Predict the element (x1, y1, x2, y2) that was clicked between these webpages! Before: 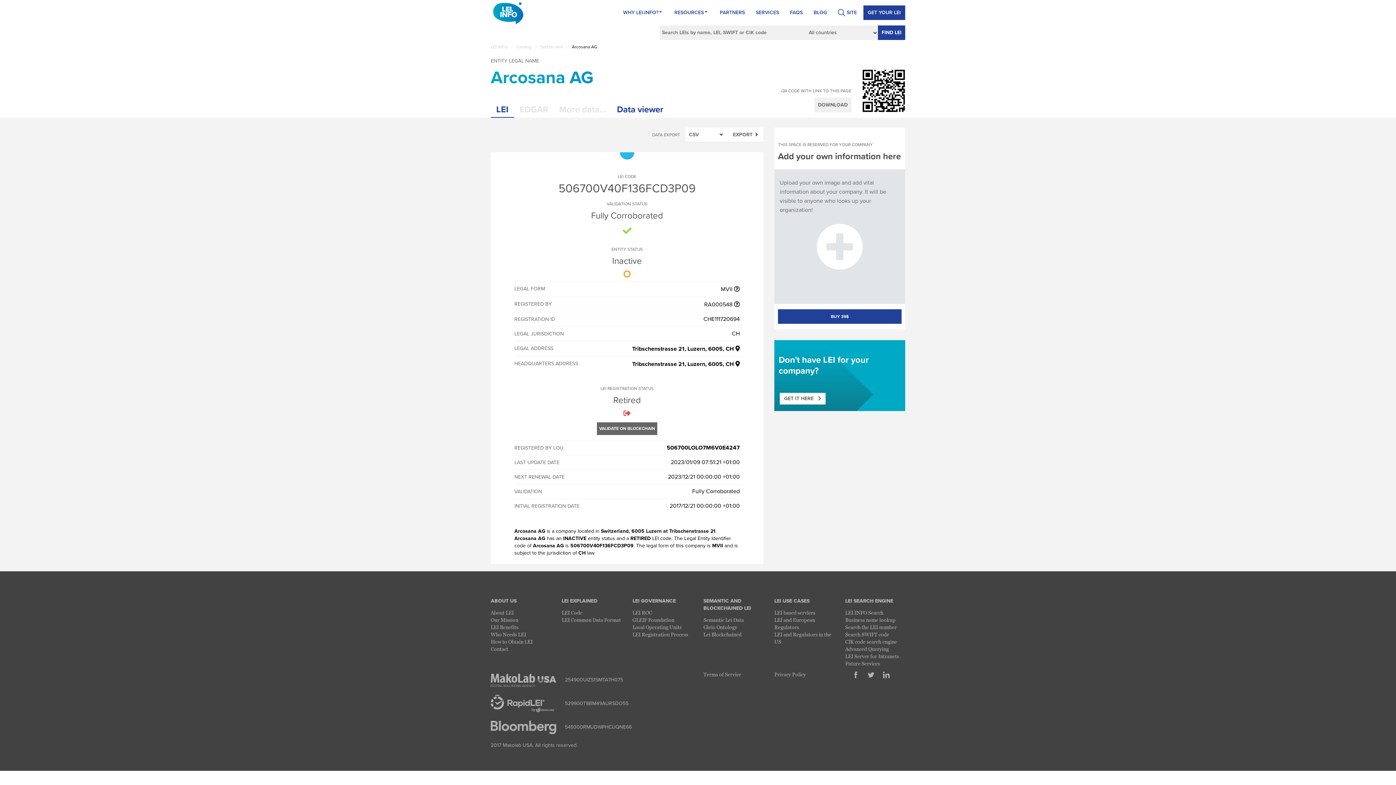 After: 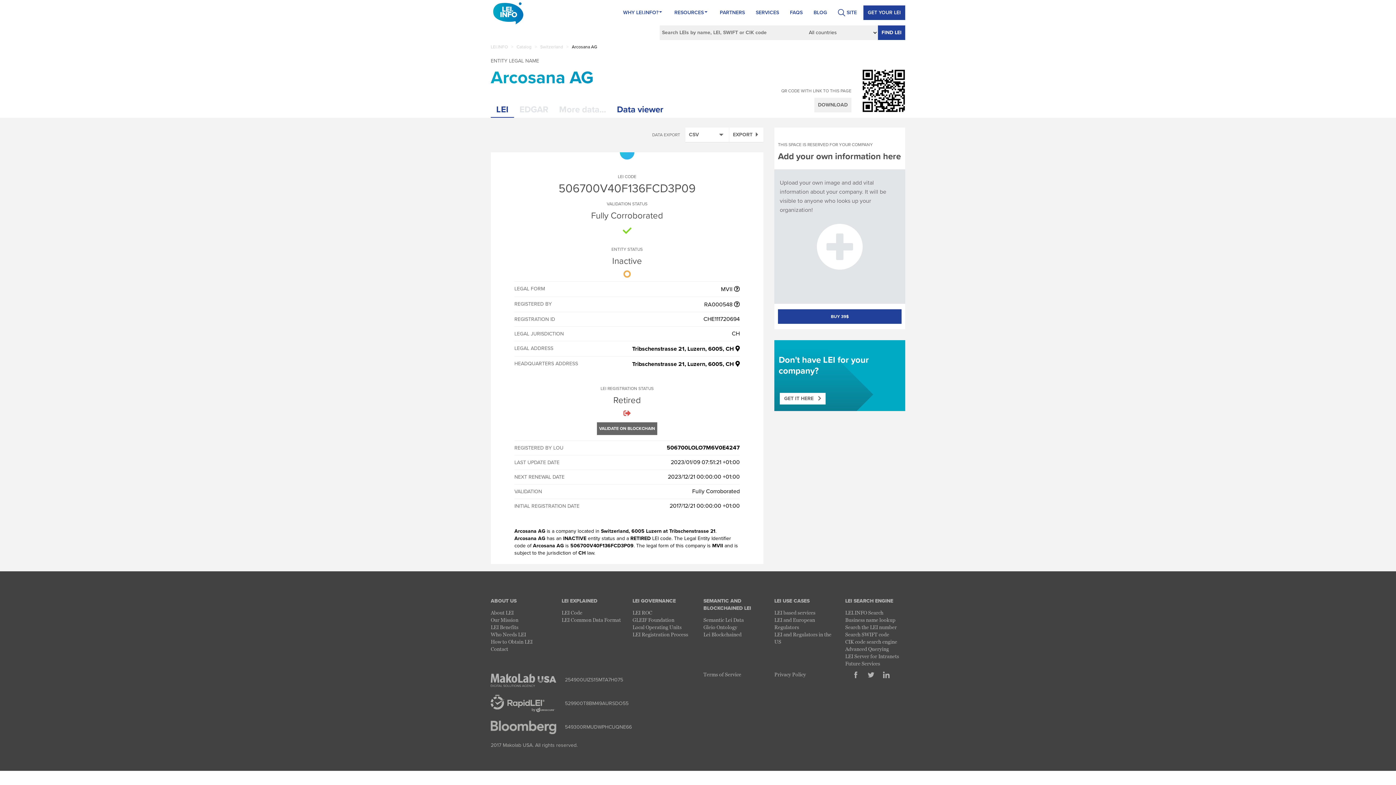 Action: bbox: (561, 593, 597, 609) label: LEI EXPLAINED